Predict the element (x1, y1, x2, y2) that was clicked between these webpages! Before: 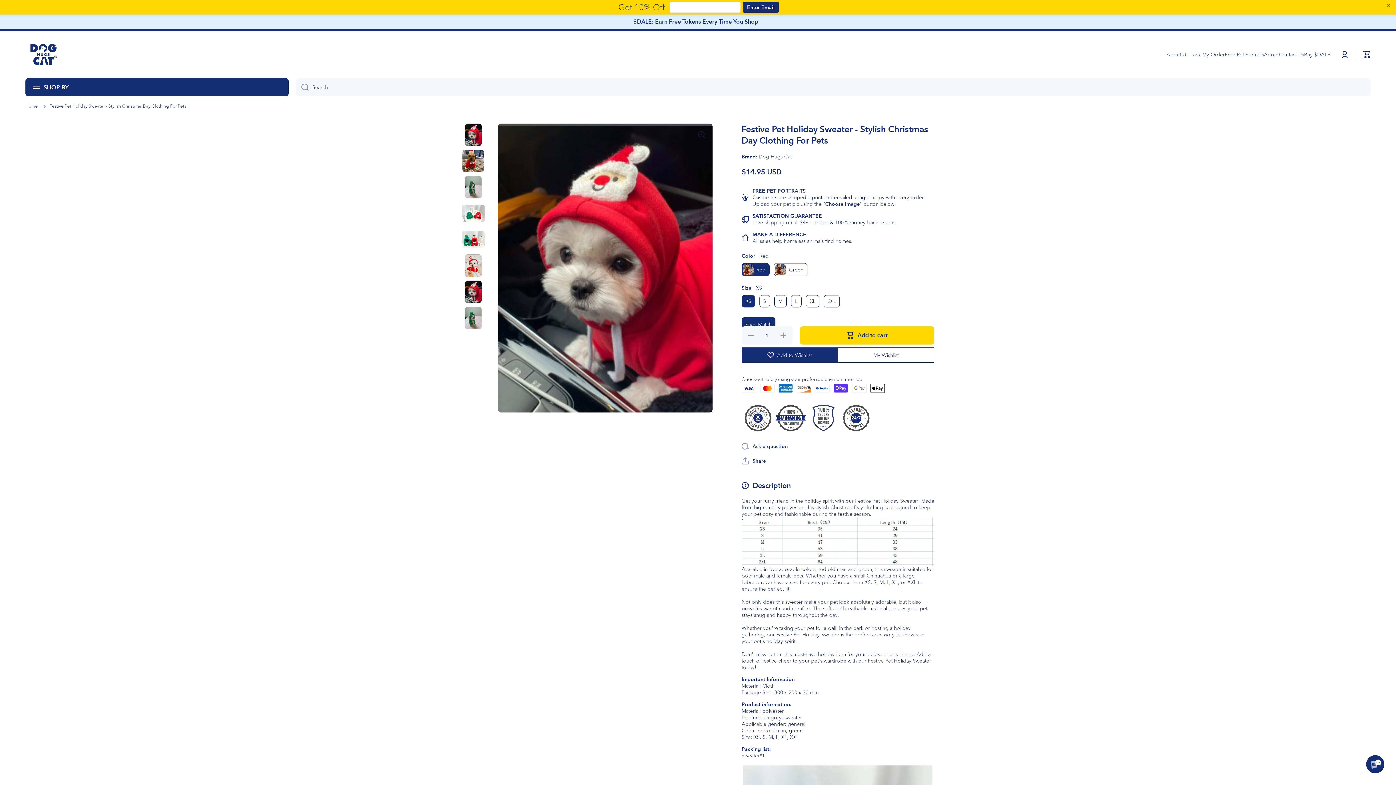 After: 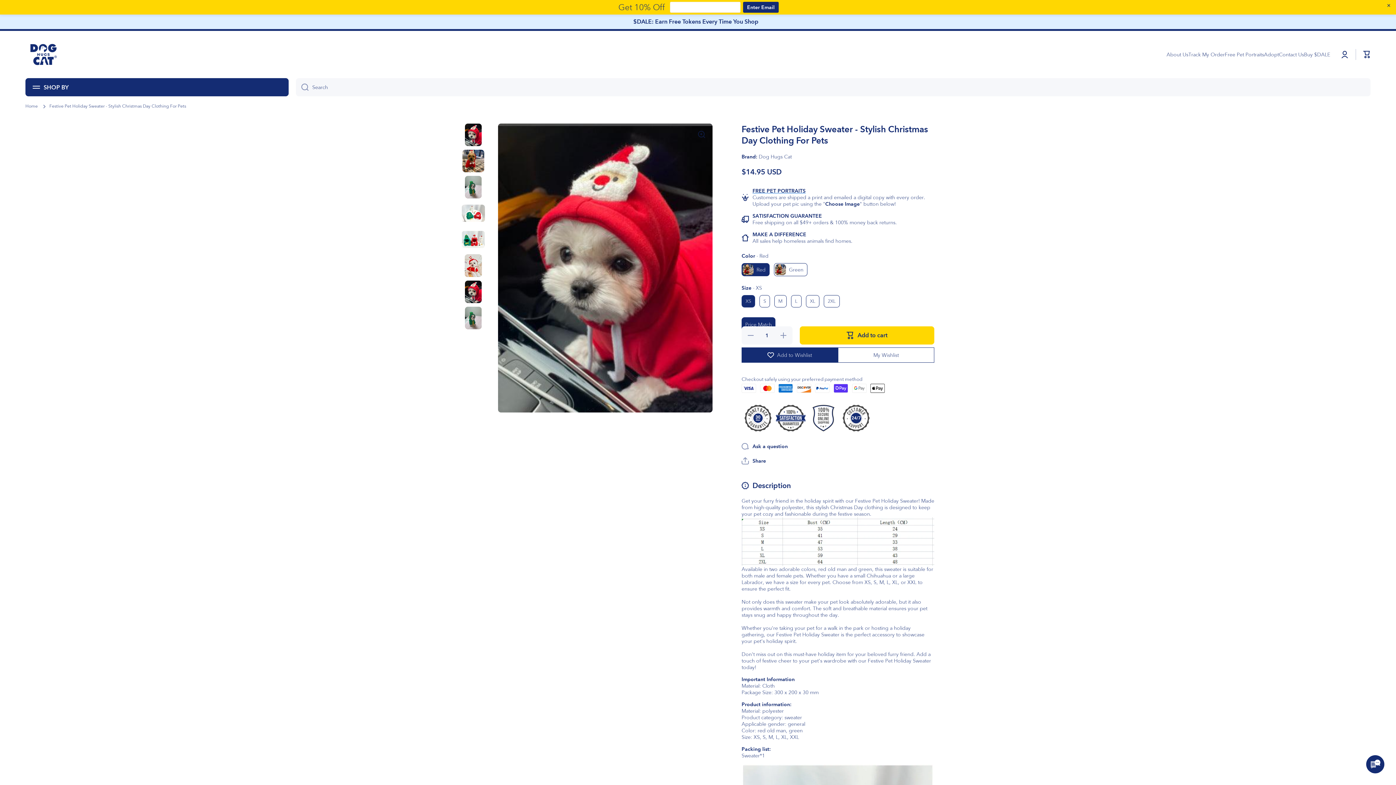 Action: bbox: (461, 123, 485, 146)